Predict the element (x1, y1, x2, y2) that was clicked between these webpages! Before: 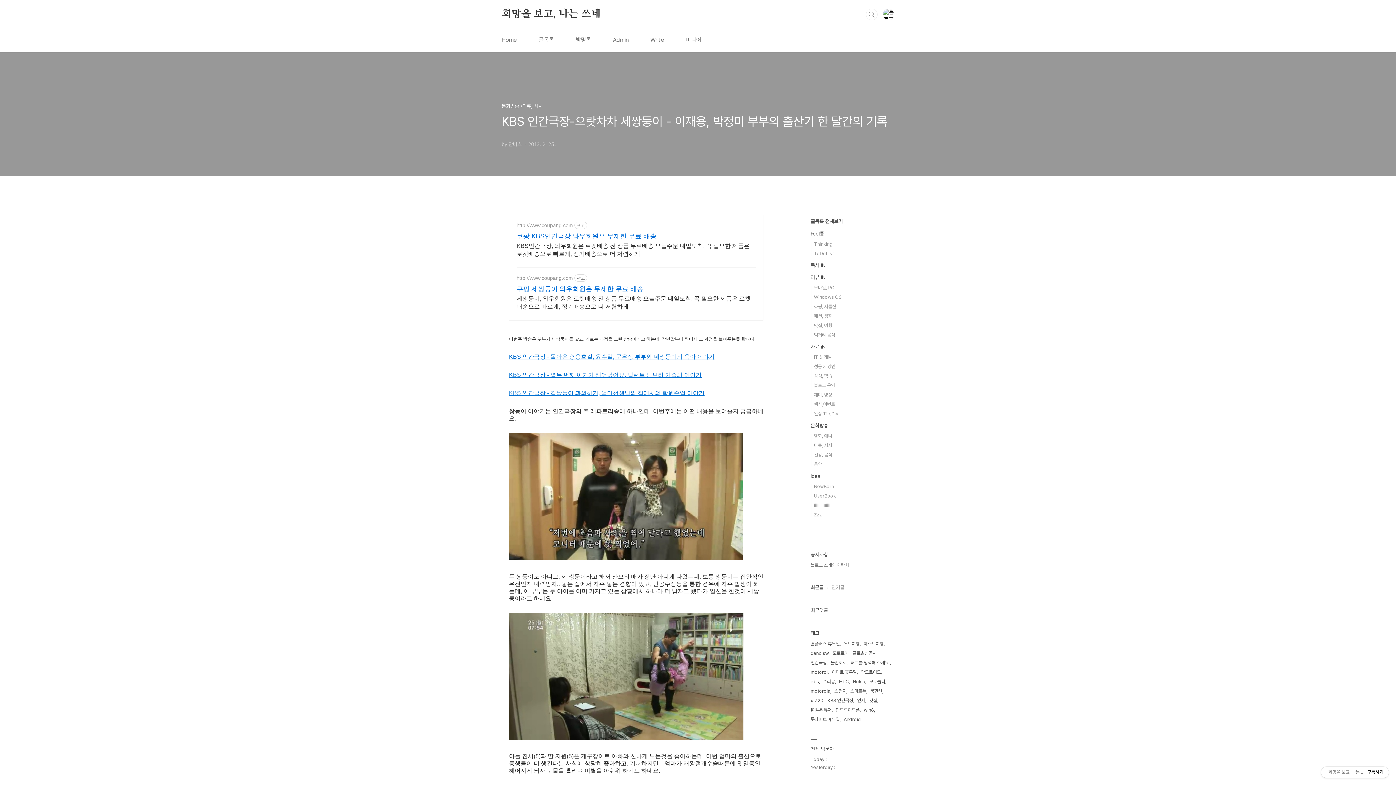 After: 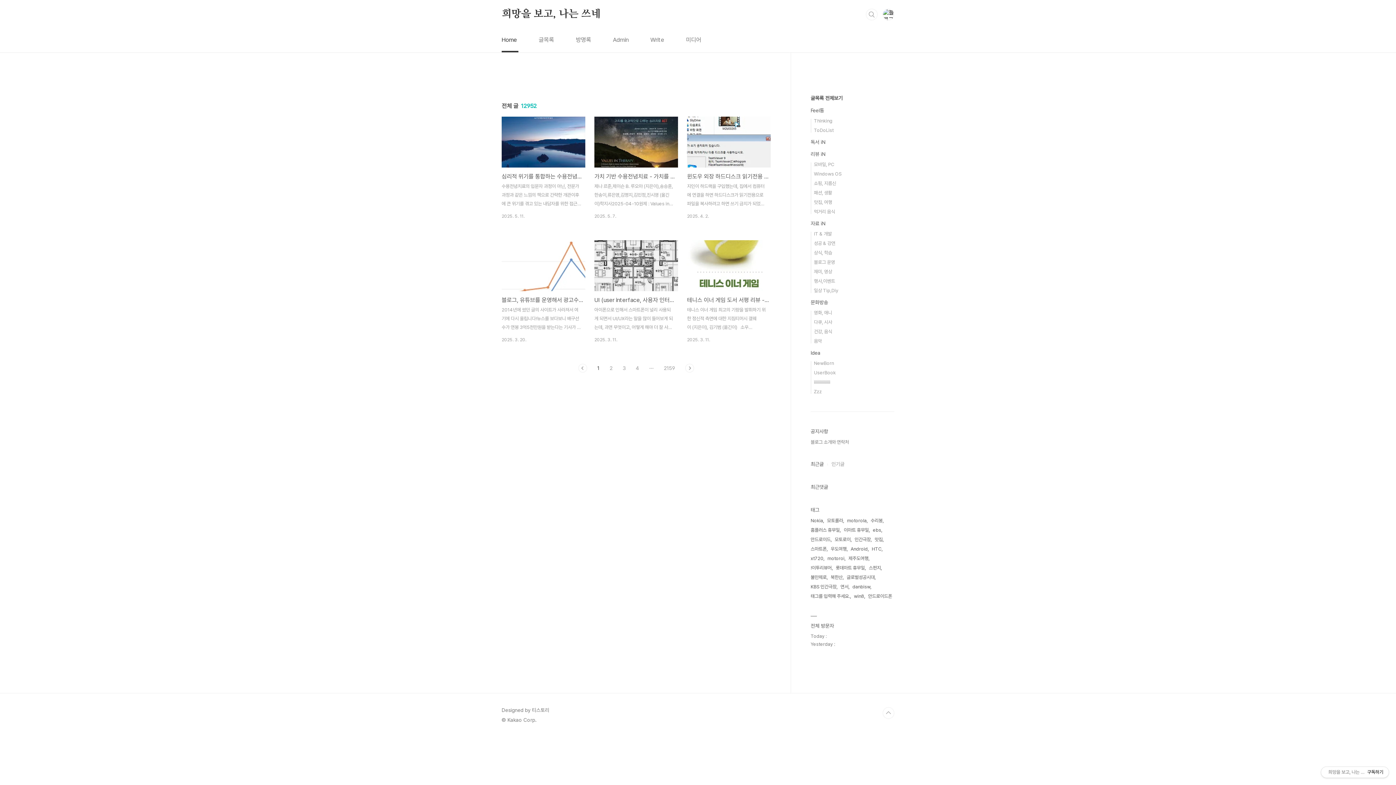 Action: label: 미디어 bbox: (684, 28, 702, 52)